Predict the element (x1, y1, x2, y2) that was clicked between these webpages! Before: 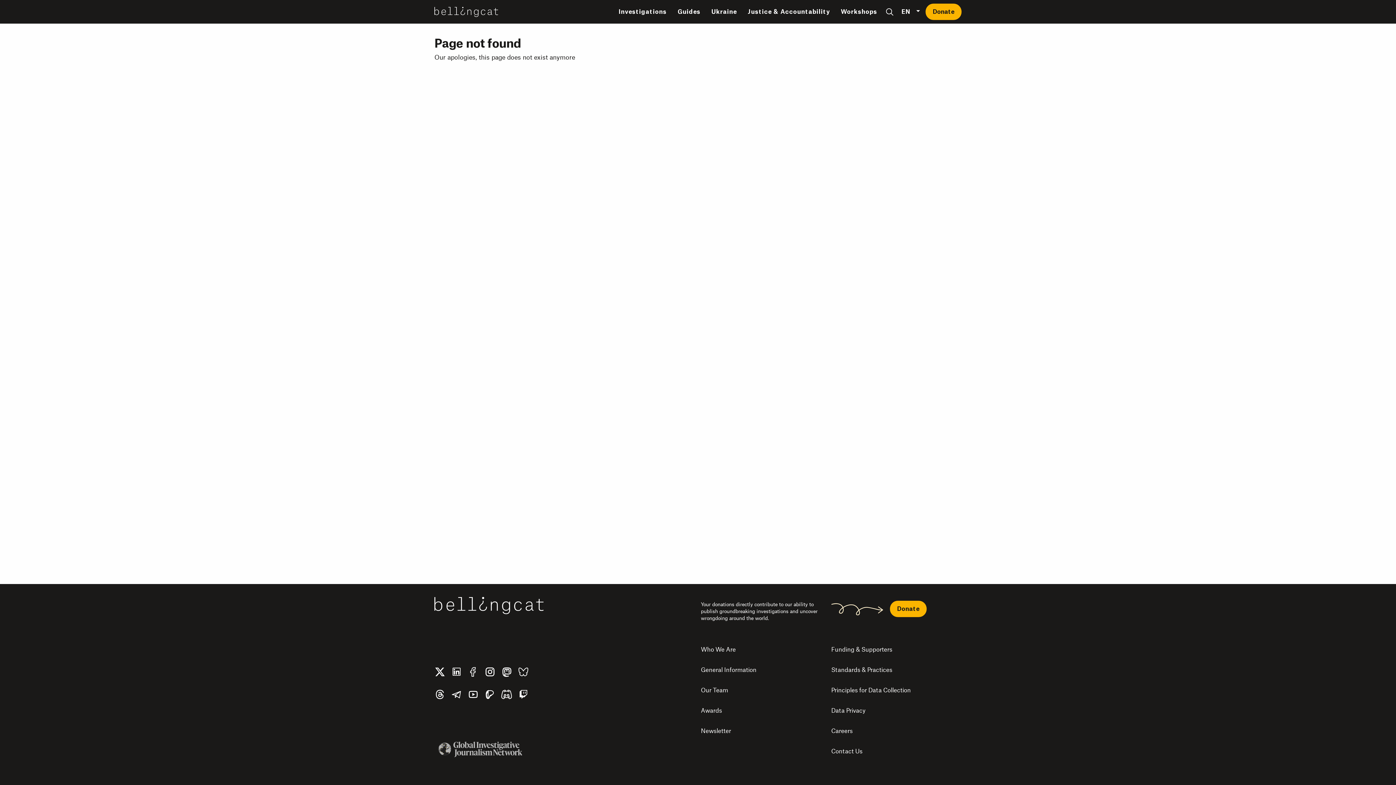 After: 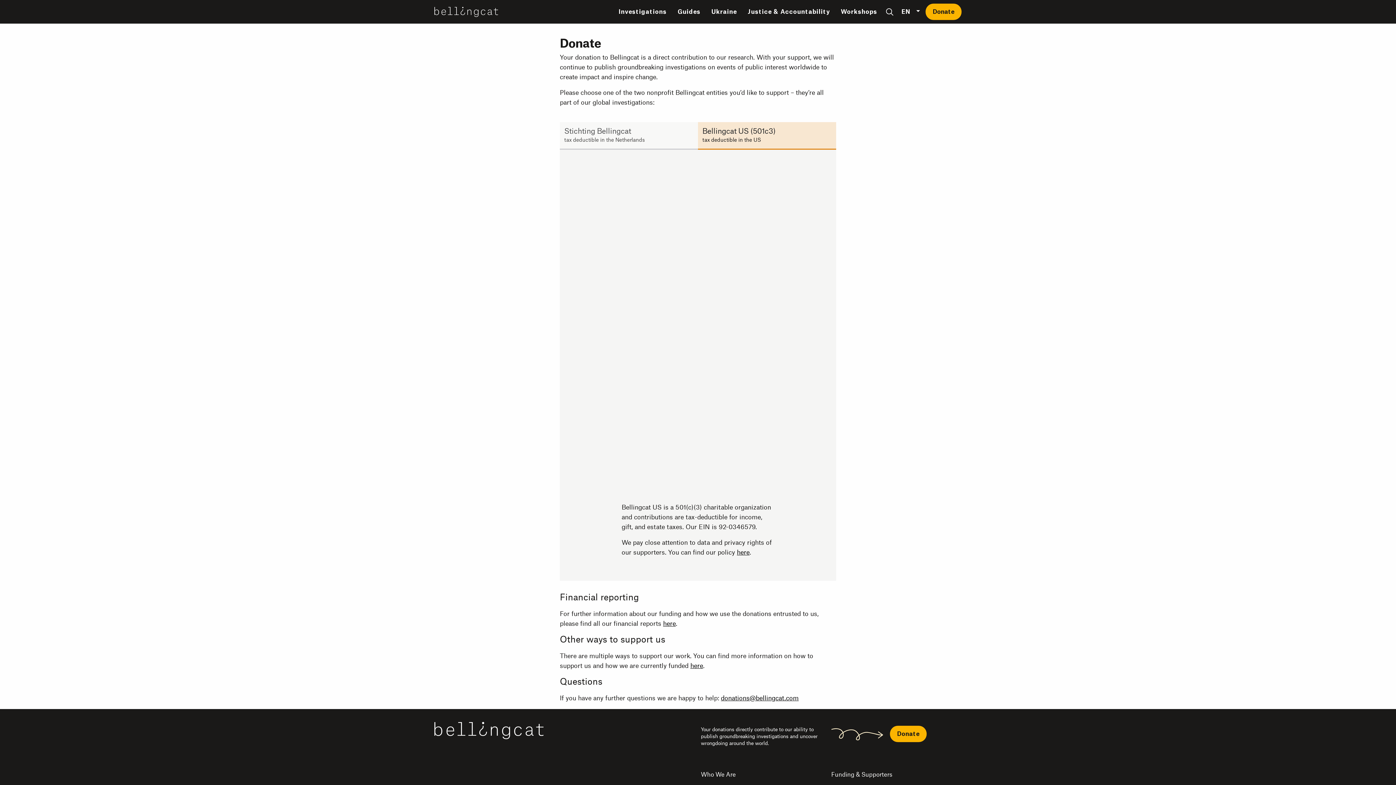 Action: bbox: (925, 3, 961, 20) label: Donate